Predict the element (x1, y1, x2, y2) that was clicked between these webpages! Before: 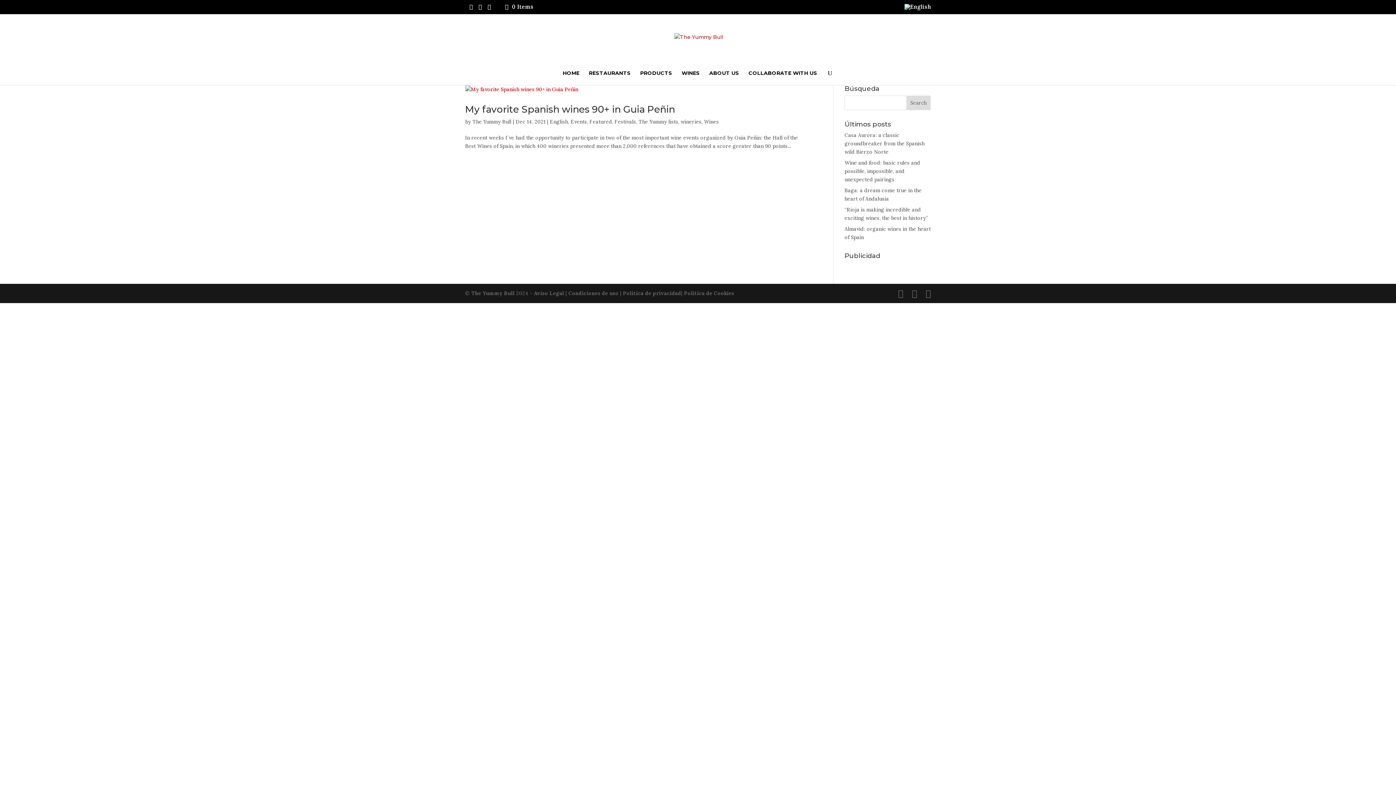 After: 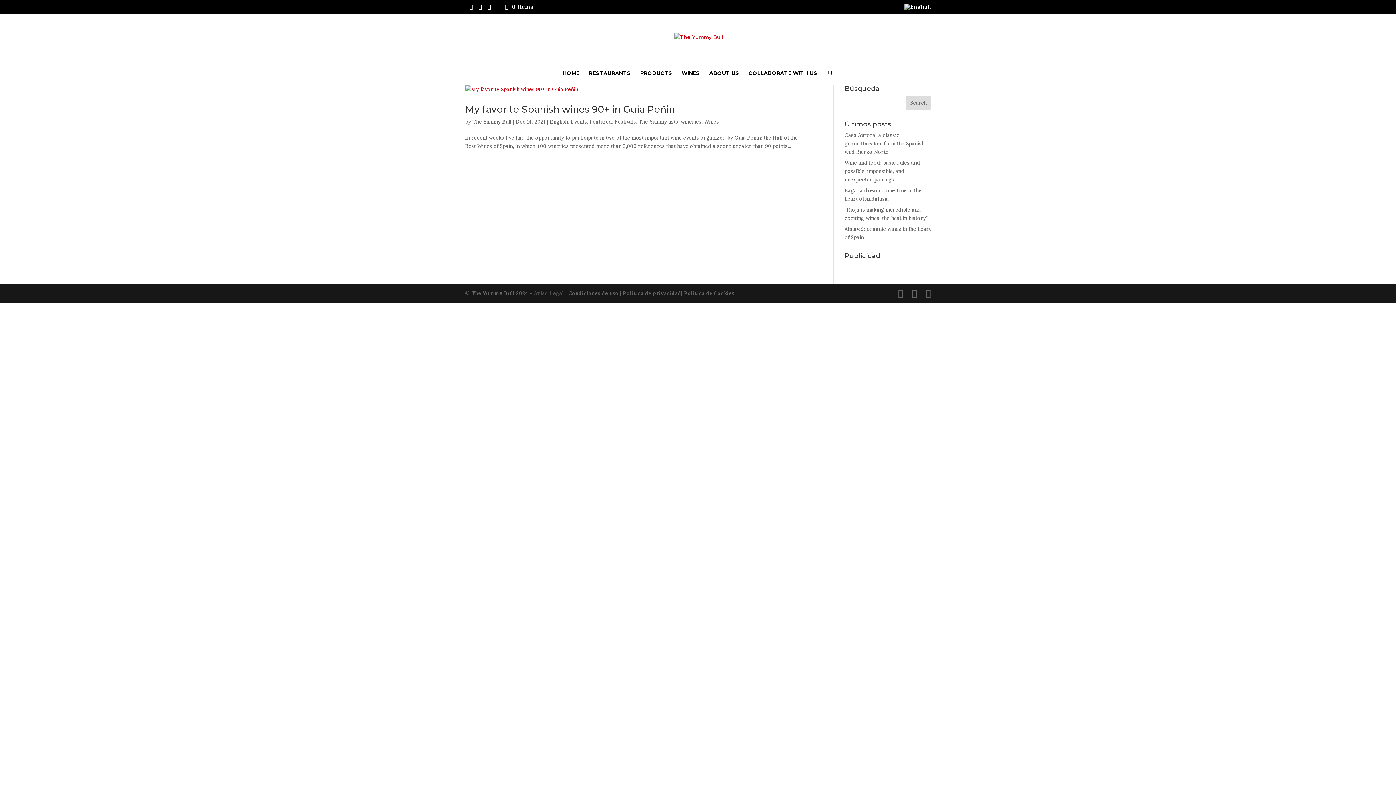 Action: label: Aviso Legal bbox: (534, 290, 564, 296)